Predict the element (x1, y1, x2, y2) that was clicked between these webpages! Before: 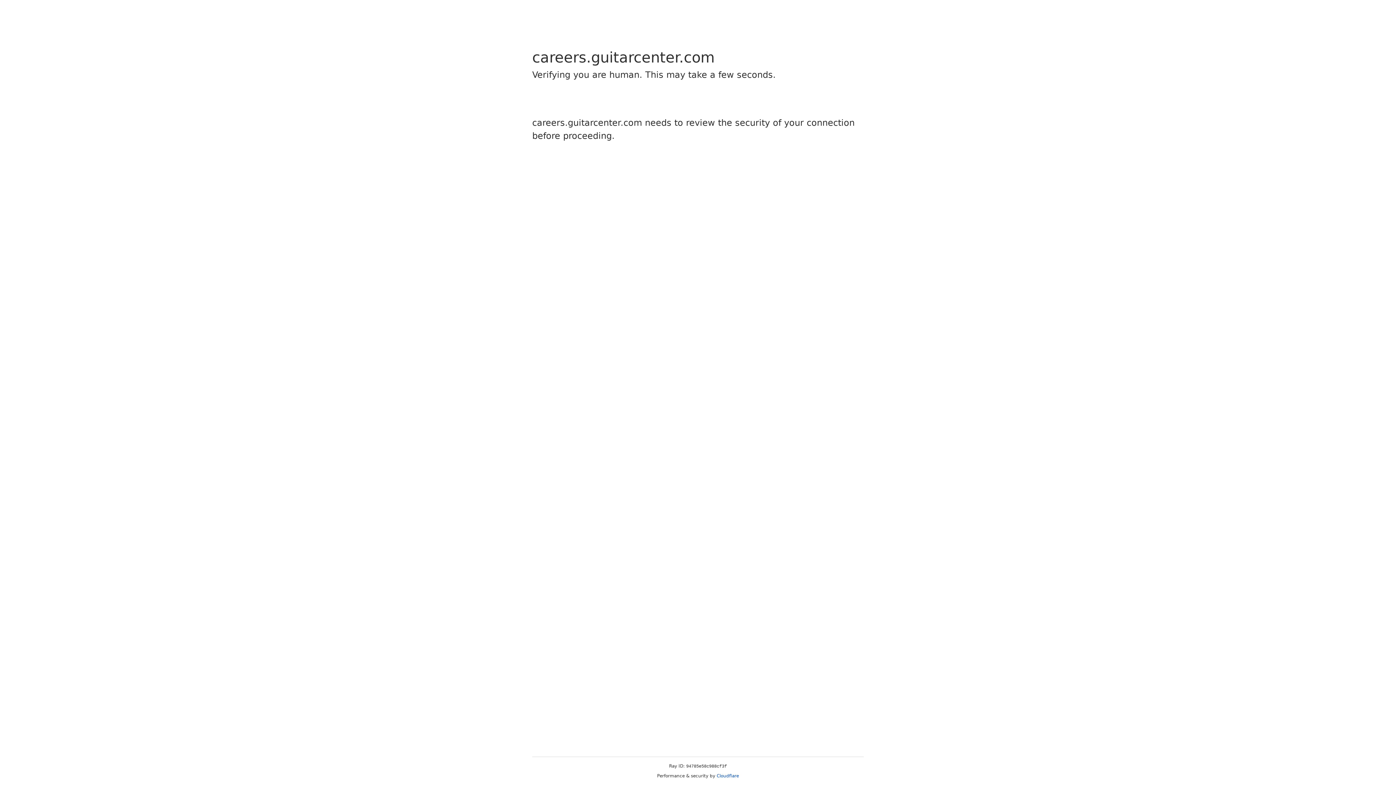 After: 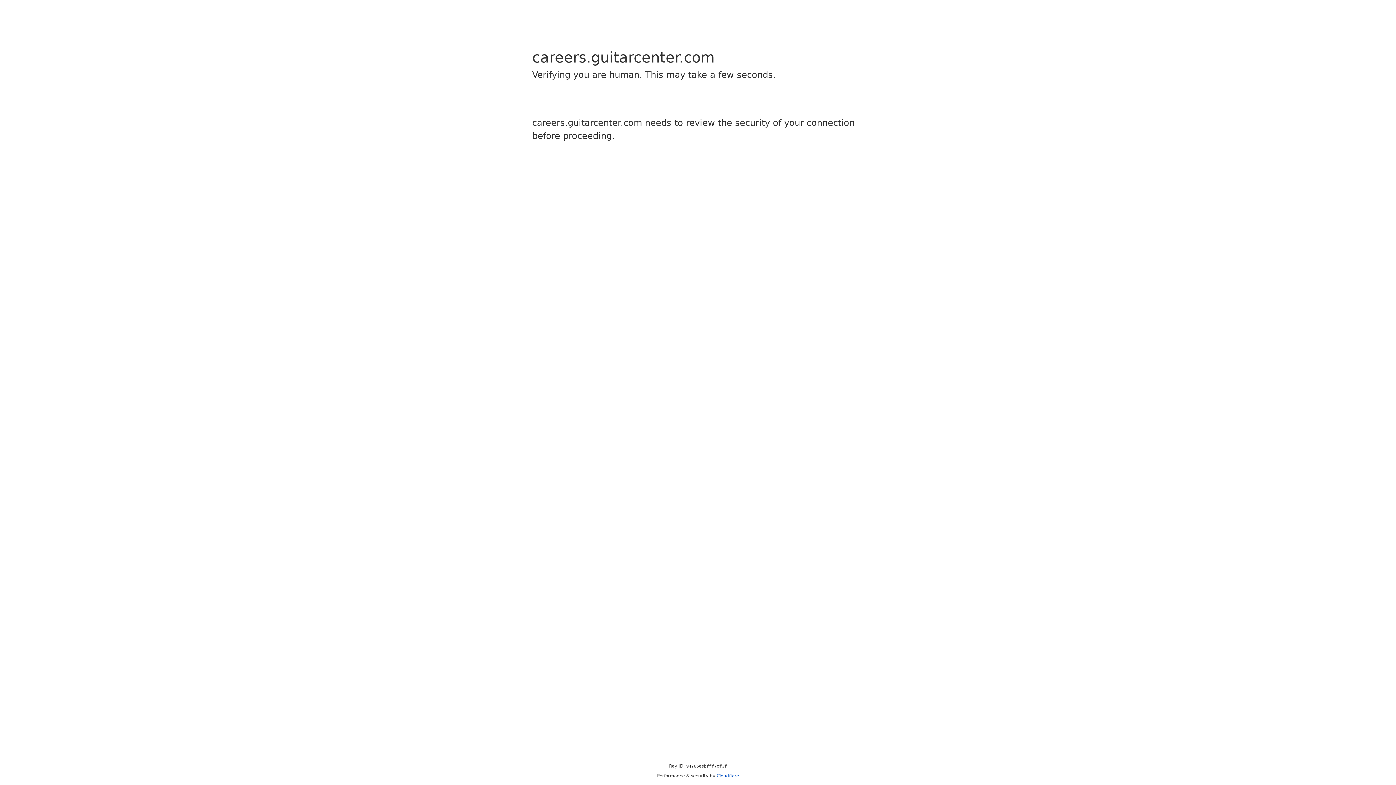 Action: label: Cloudflare bbox: (716, 773, 739, 778)